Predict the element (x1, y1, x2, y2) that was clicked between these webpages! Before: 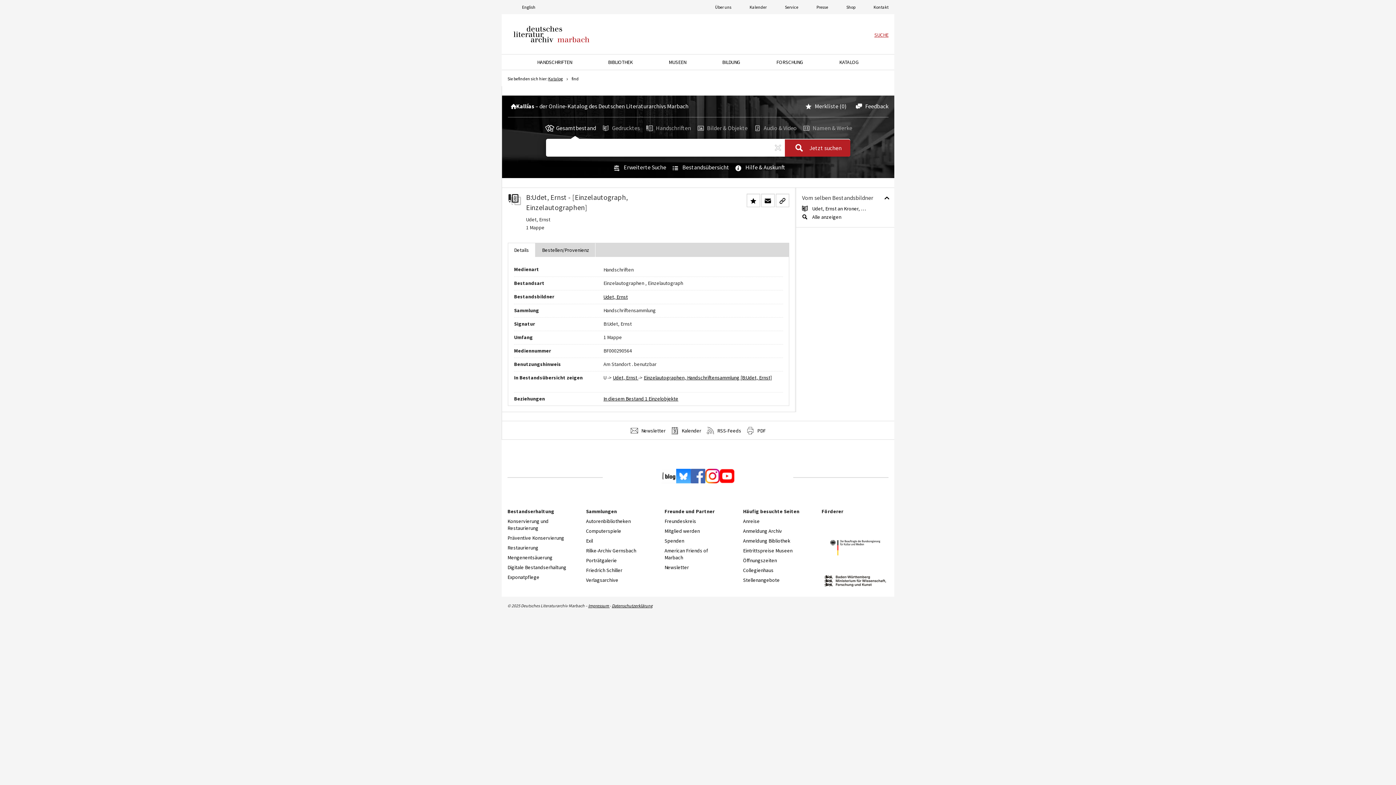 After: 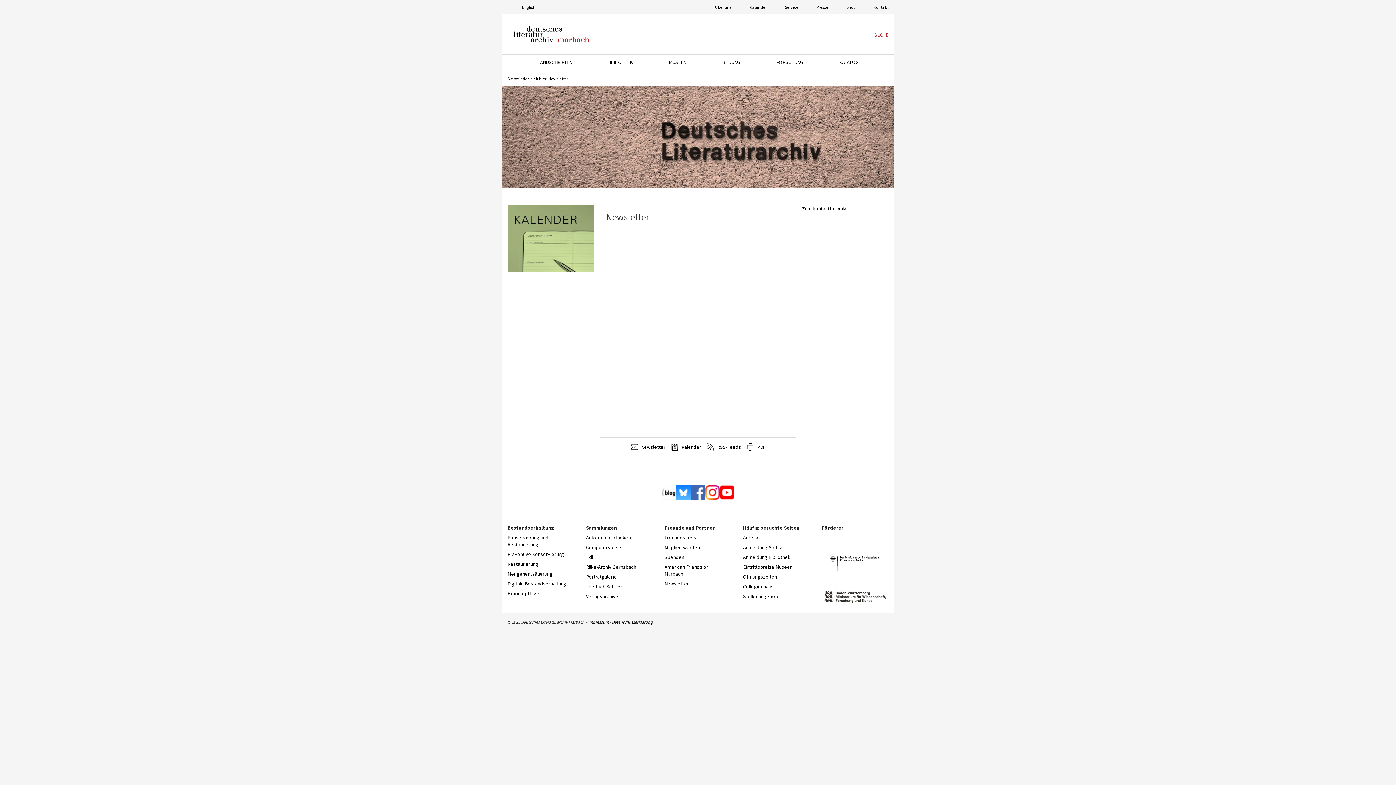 Action: label: Newsletter bbox: (664, 564, 731, 571)